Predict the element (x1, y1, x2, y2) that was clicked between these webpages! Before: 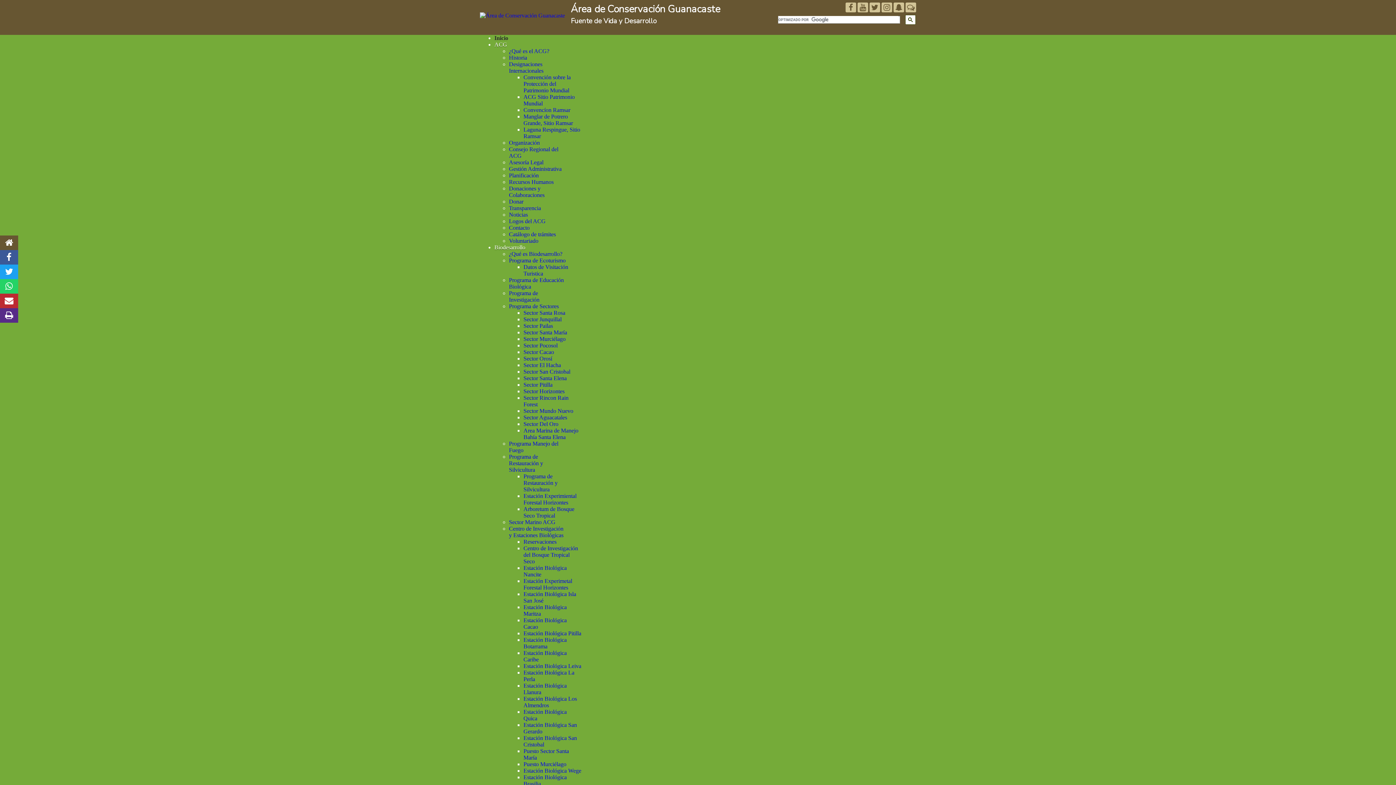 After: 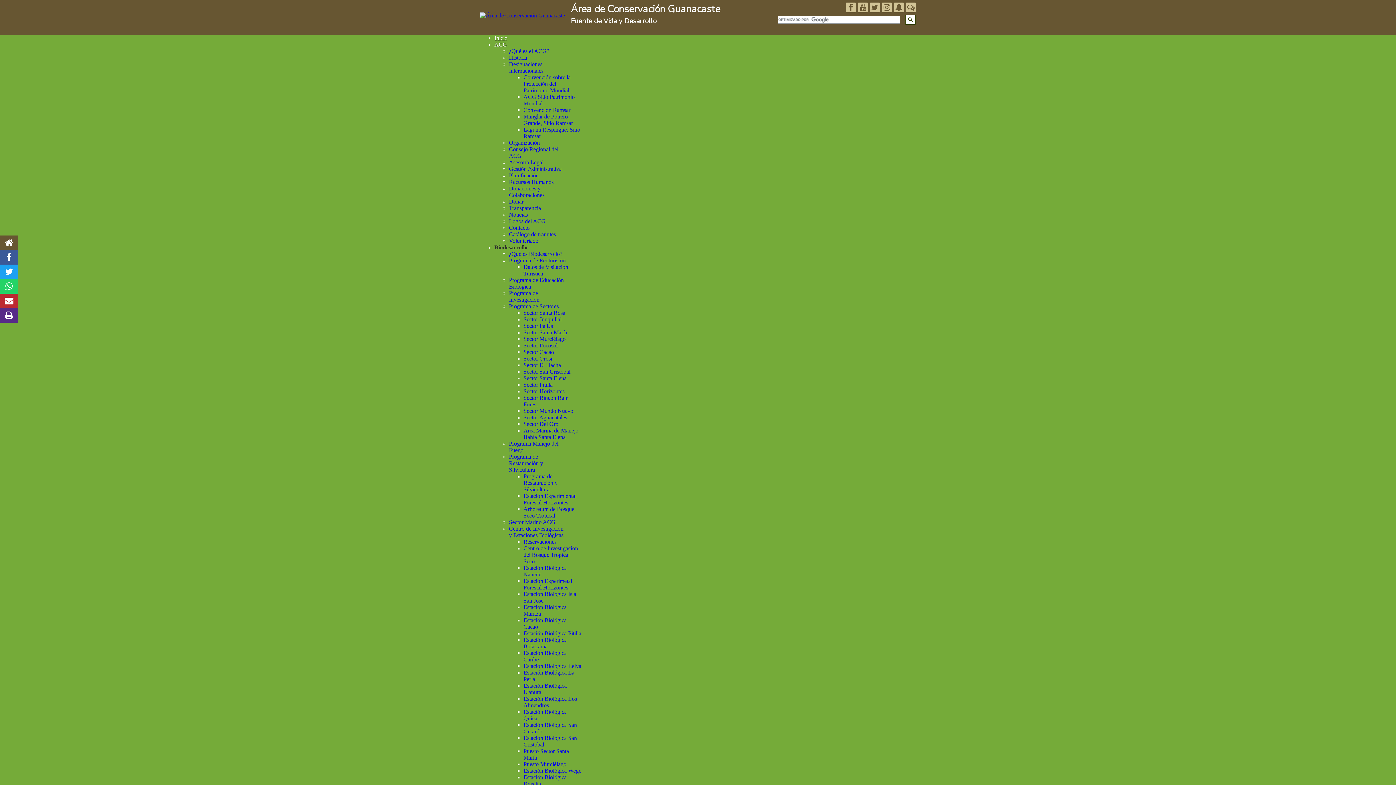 Action: label: Sector El Hacha bbox: (523, 362, 561, 368)